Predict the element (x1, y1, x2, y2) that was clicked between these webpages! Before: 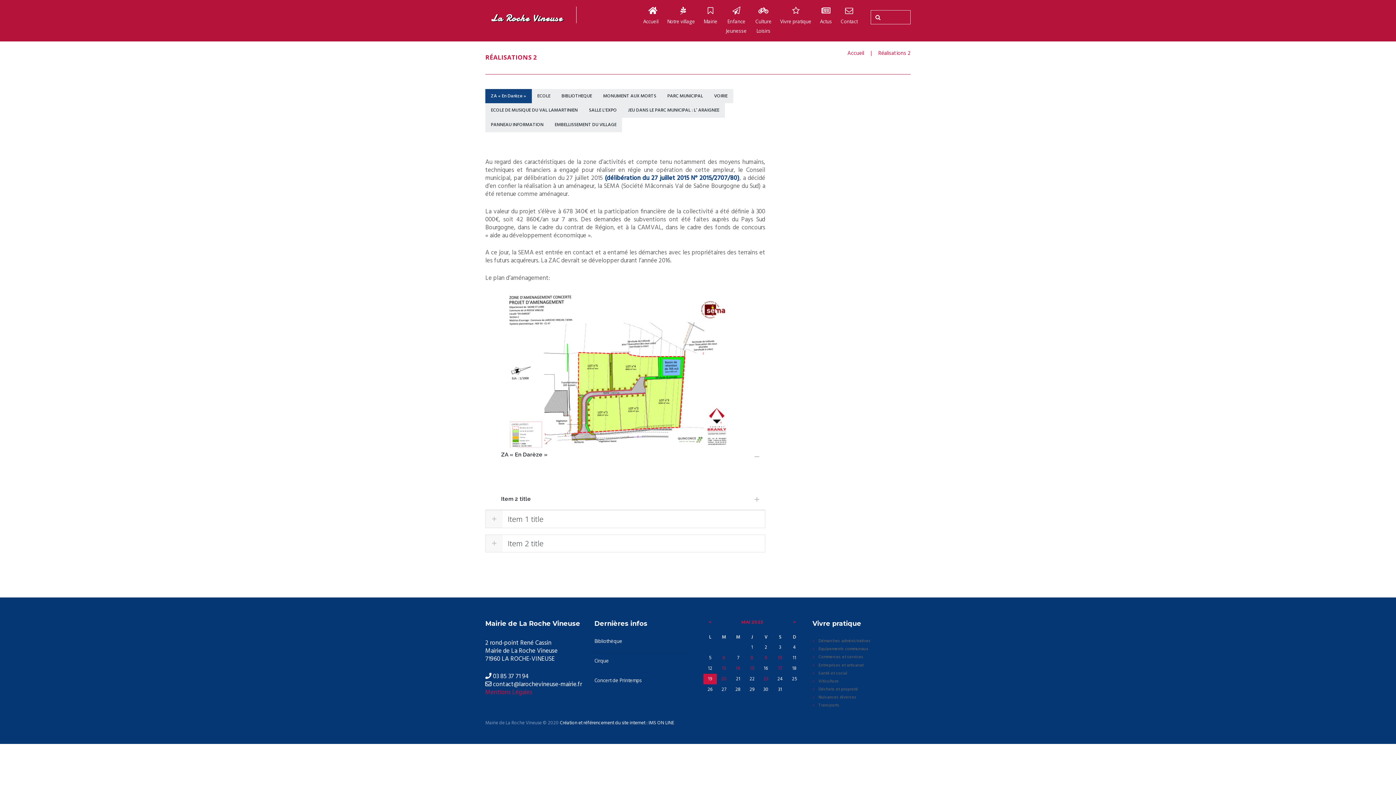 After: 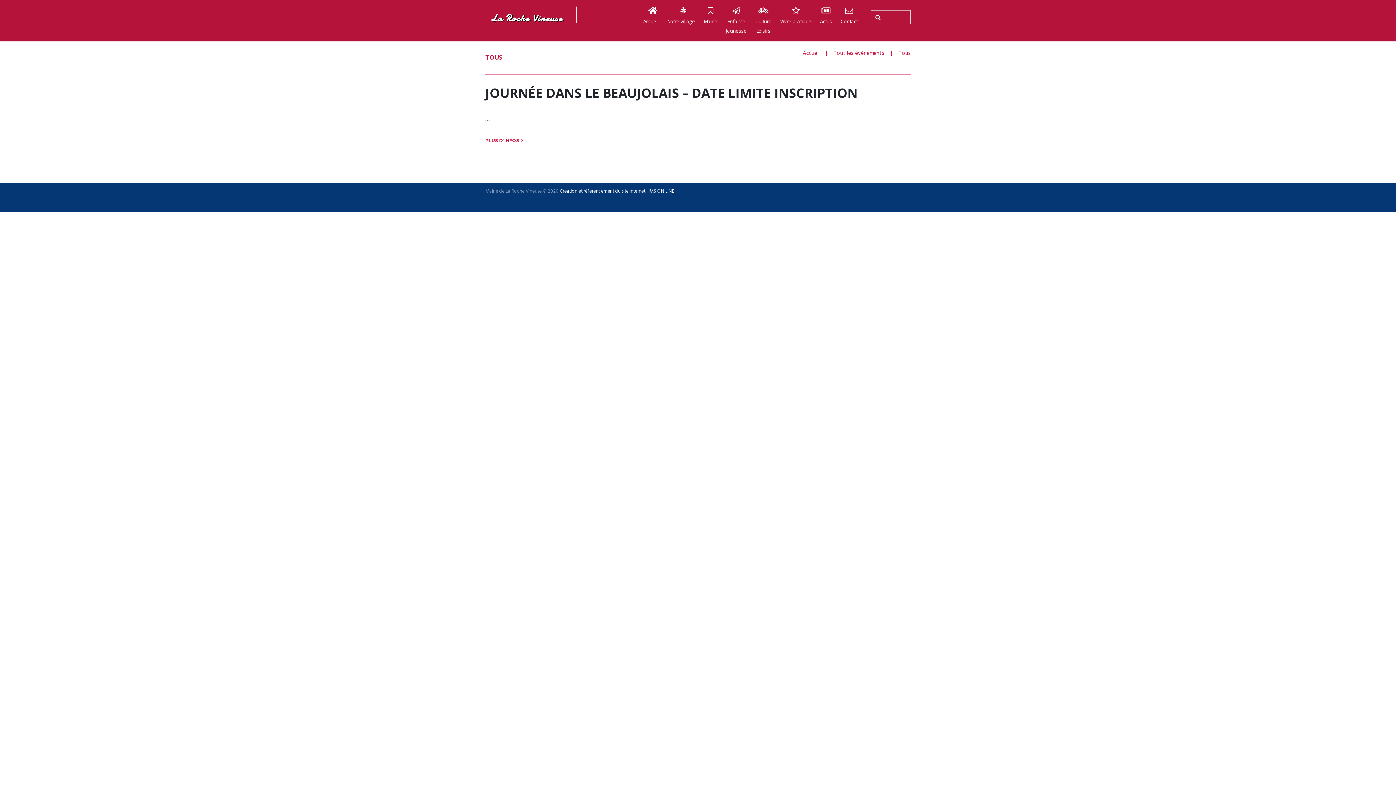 Action: bbox: (759, 674, 773, 684) label: 23